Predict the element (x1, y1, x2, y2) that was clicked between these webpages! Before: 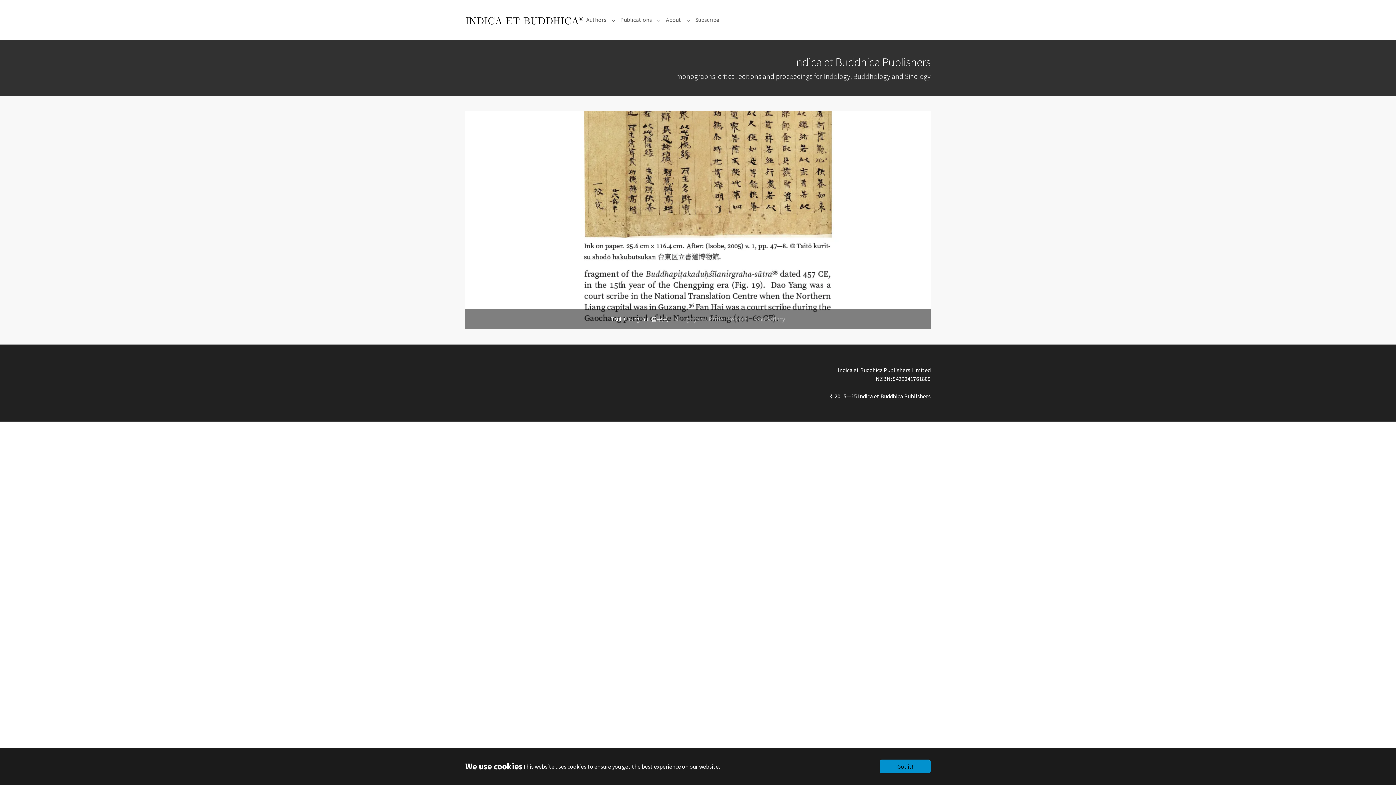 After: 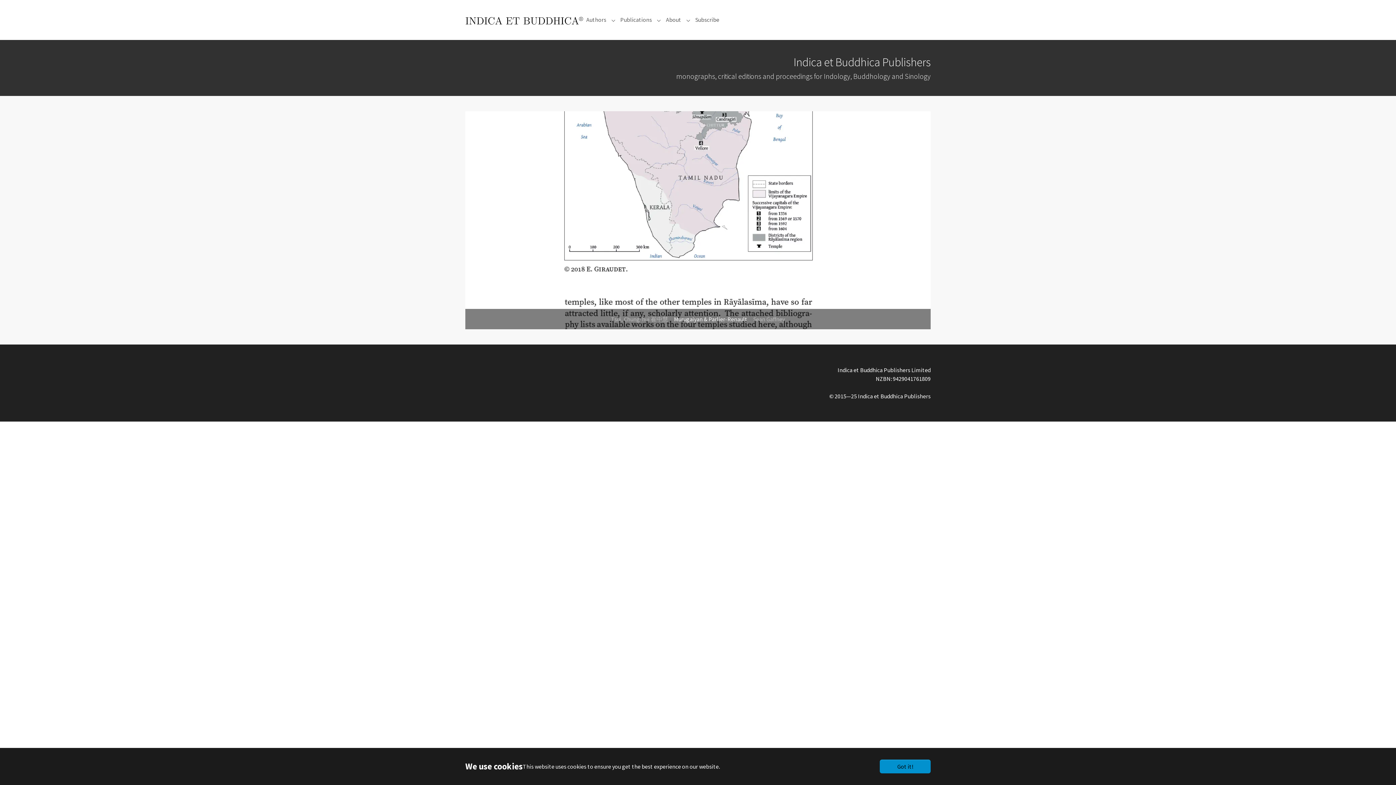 Action: label: Previous bbox: (465, 111, 480, 329)